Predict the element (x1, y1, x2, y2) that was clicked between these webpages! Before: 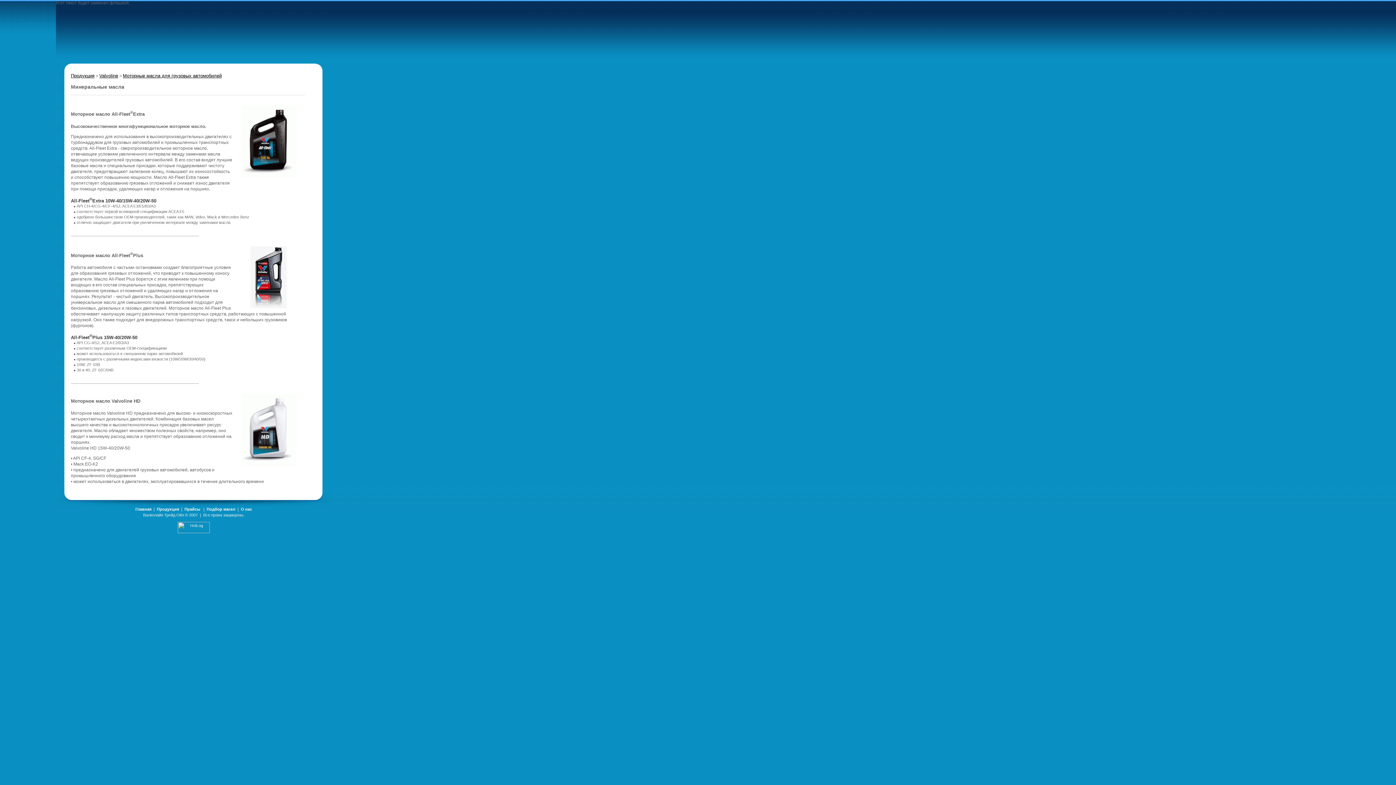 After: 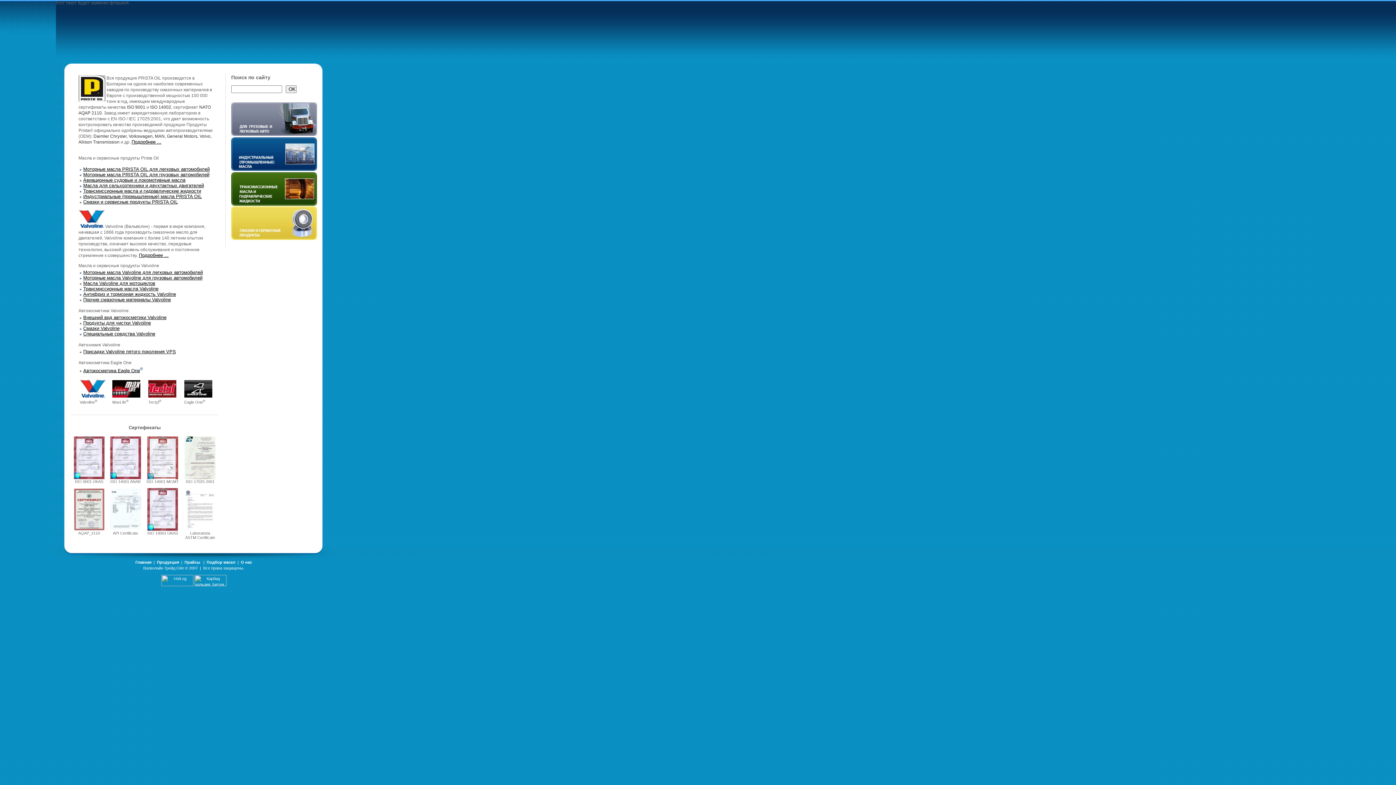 Action: label: Главная bbox: (135, 507, 151, 511)